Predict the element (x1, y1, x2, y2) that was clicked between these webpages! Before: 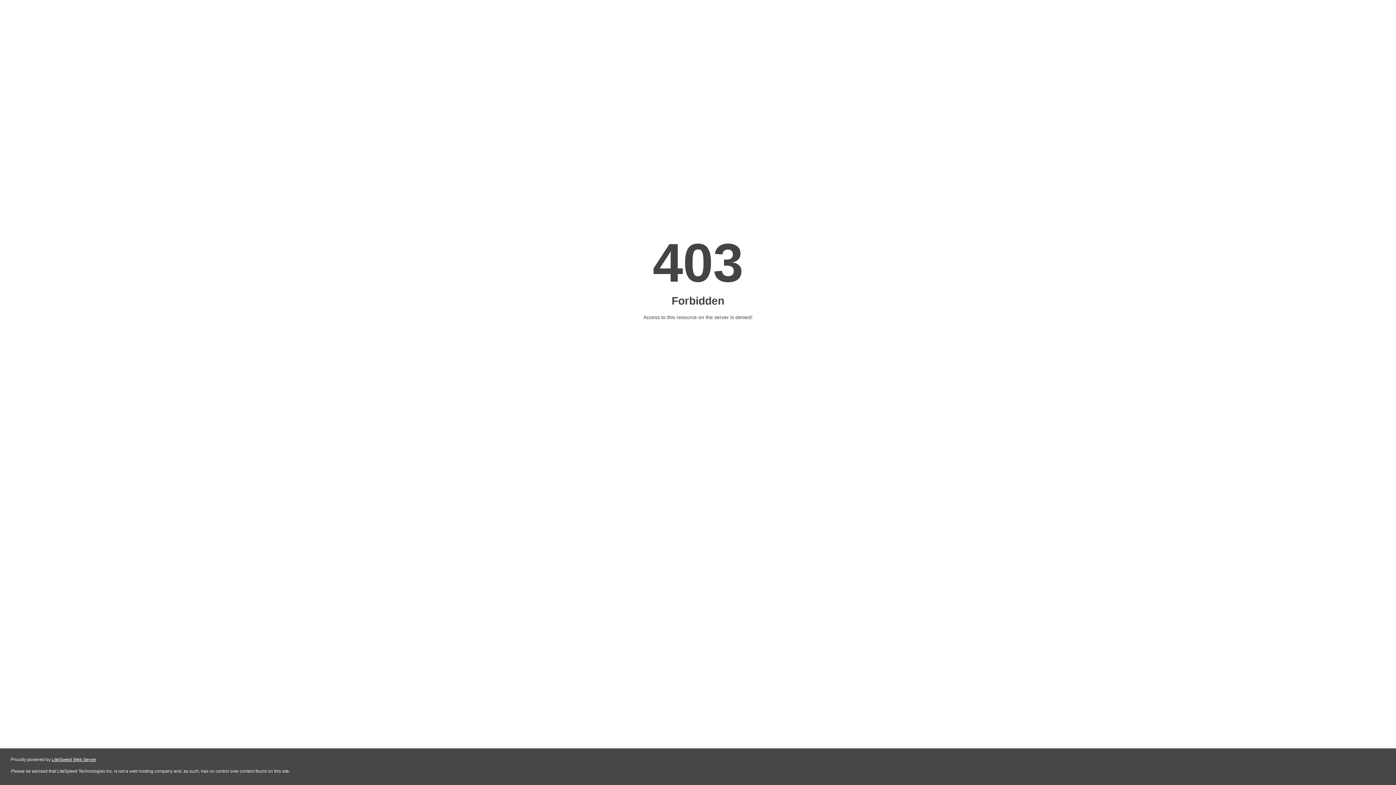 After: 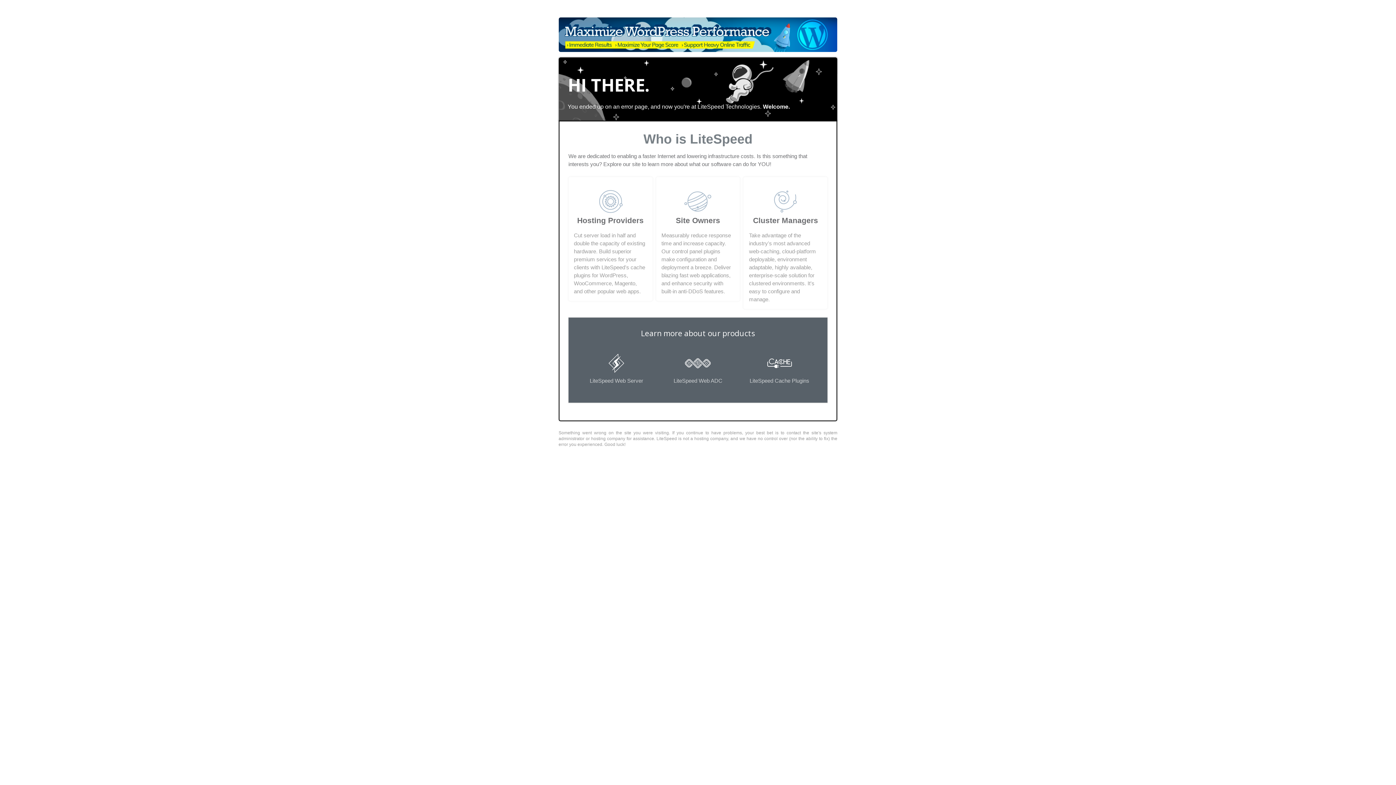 Action: bbox: (51, 757, 96, 762) label: LiteSpeed Web Server